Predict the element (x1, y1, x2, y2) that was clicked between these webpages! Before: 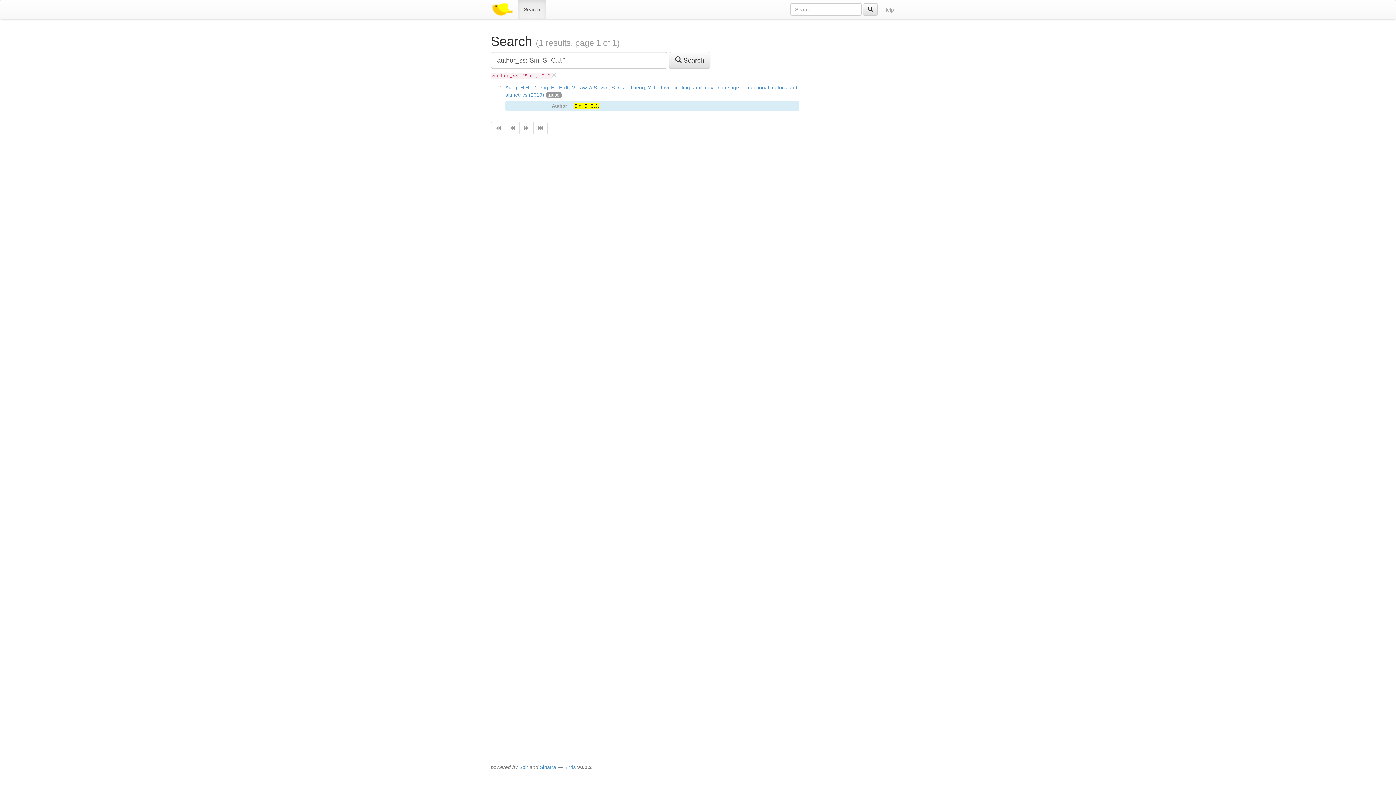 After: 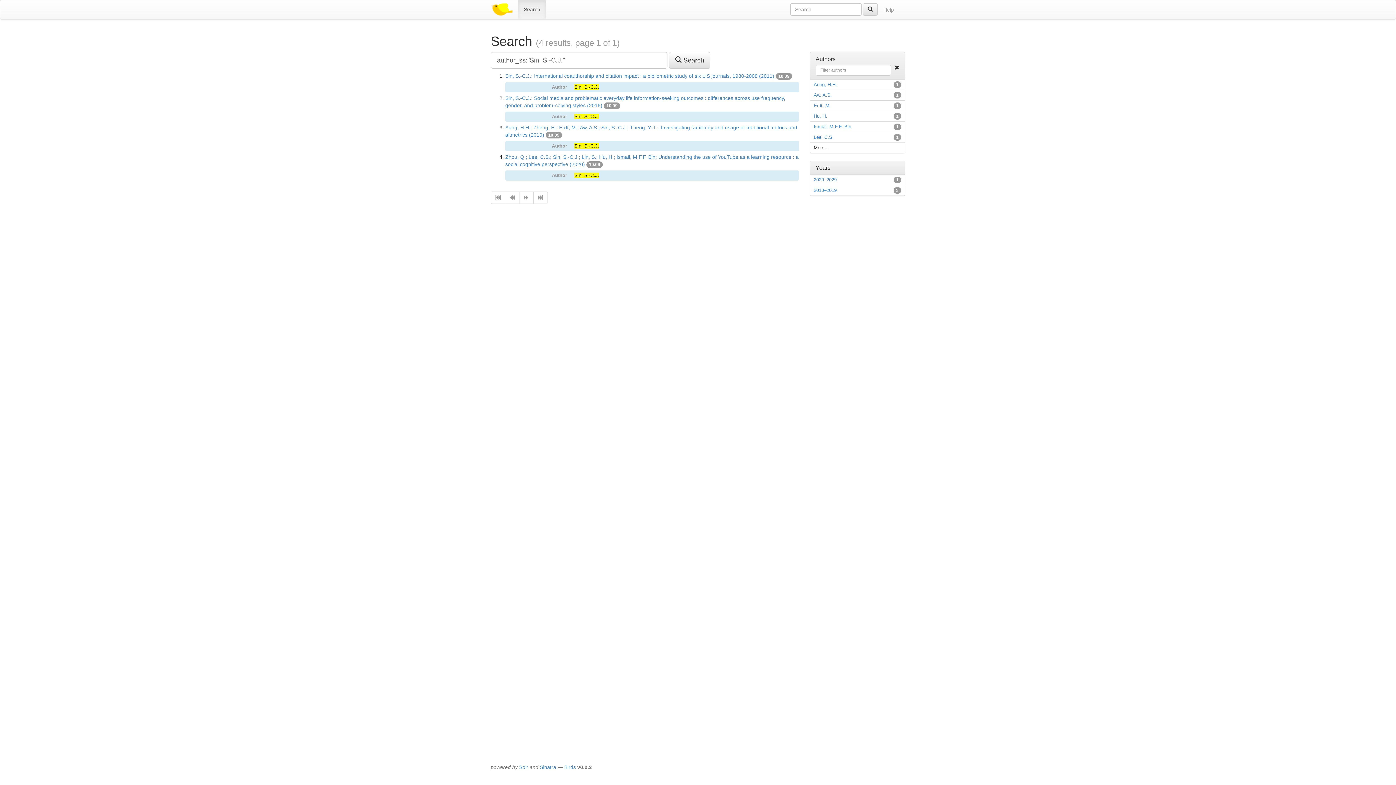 Action: bbox: (669, 52, 710, 68) label:  Search